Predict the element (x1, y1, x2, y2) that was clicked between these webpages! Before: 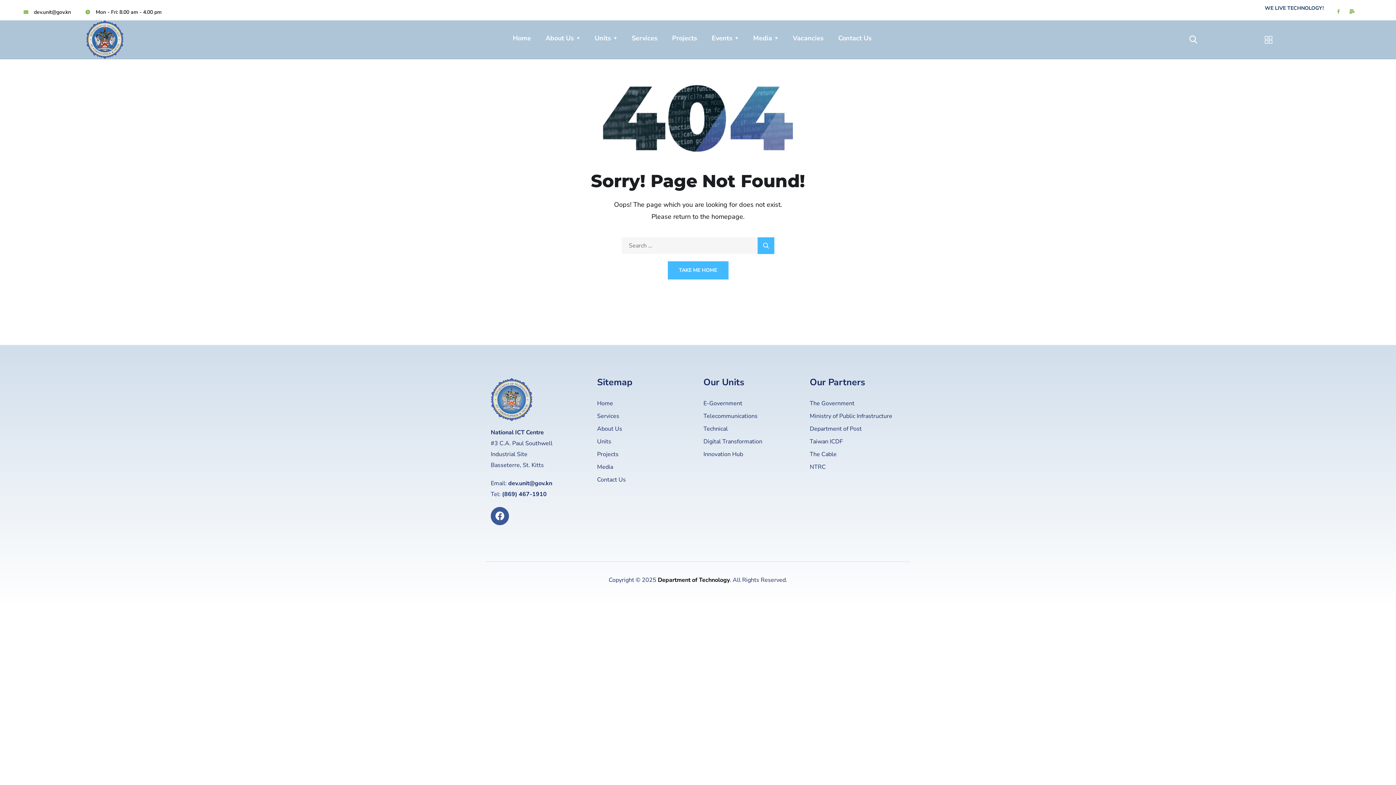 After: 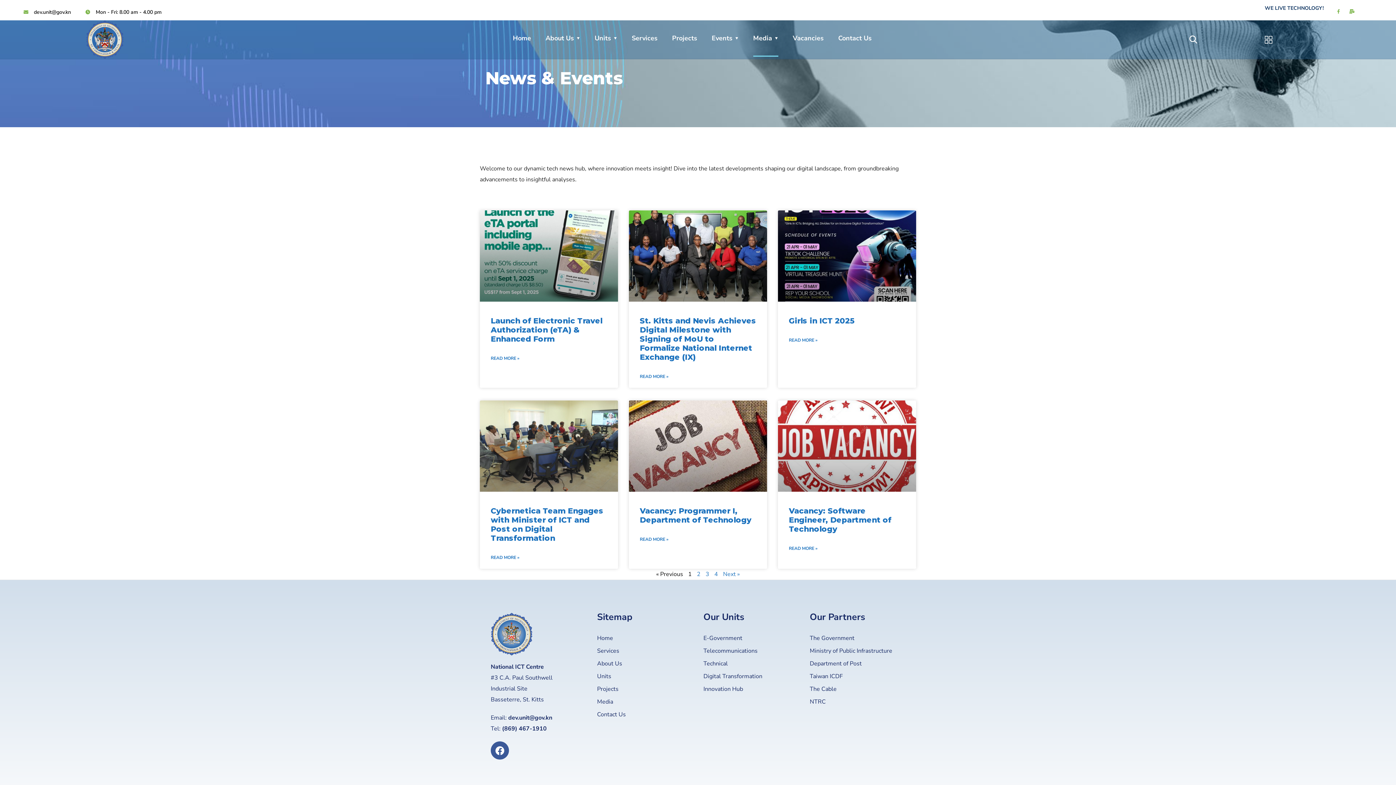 Action: label: Media bbox: (597, 461, 692, 472)